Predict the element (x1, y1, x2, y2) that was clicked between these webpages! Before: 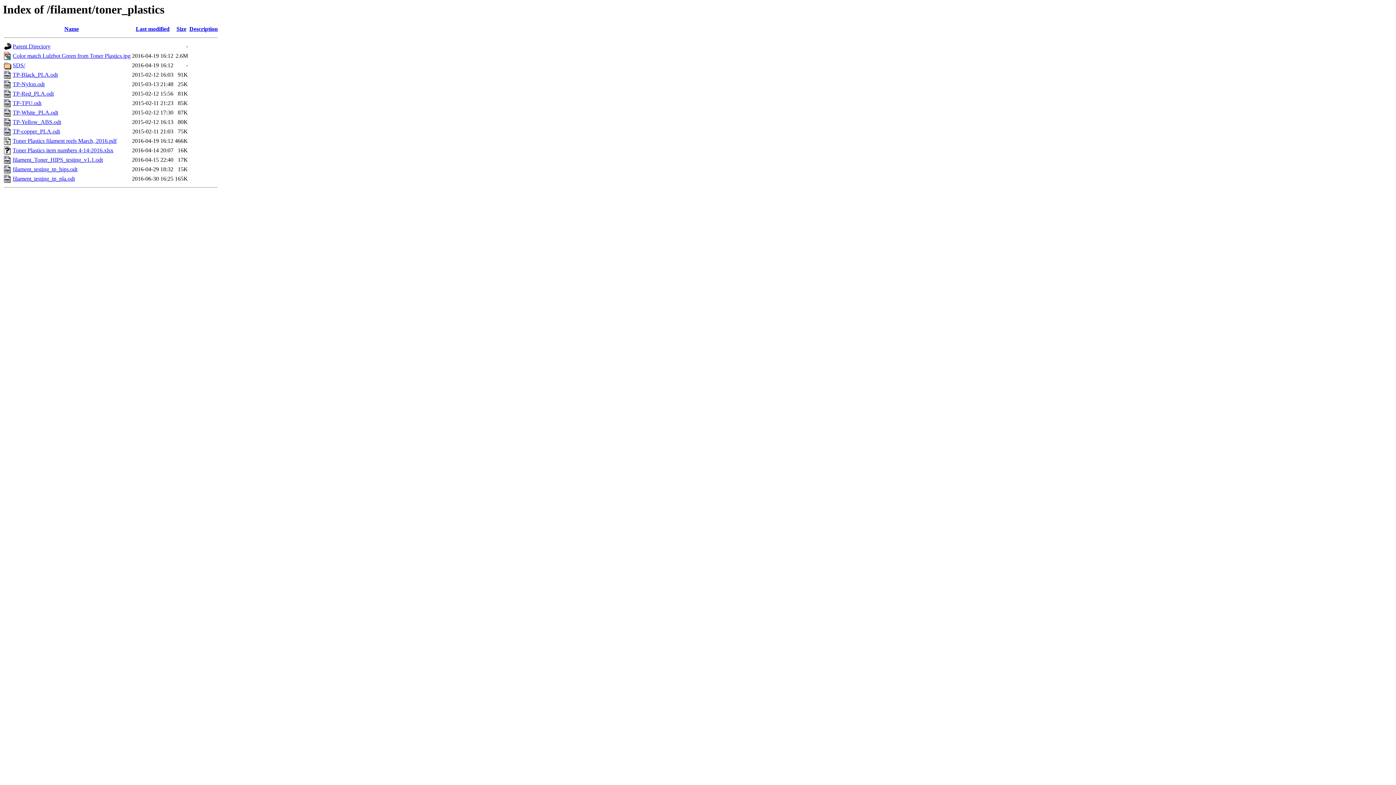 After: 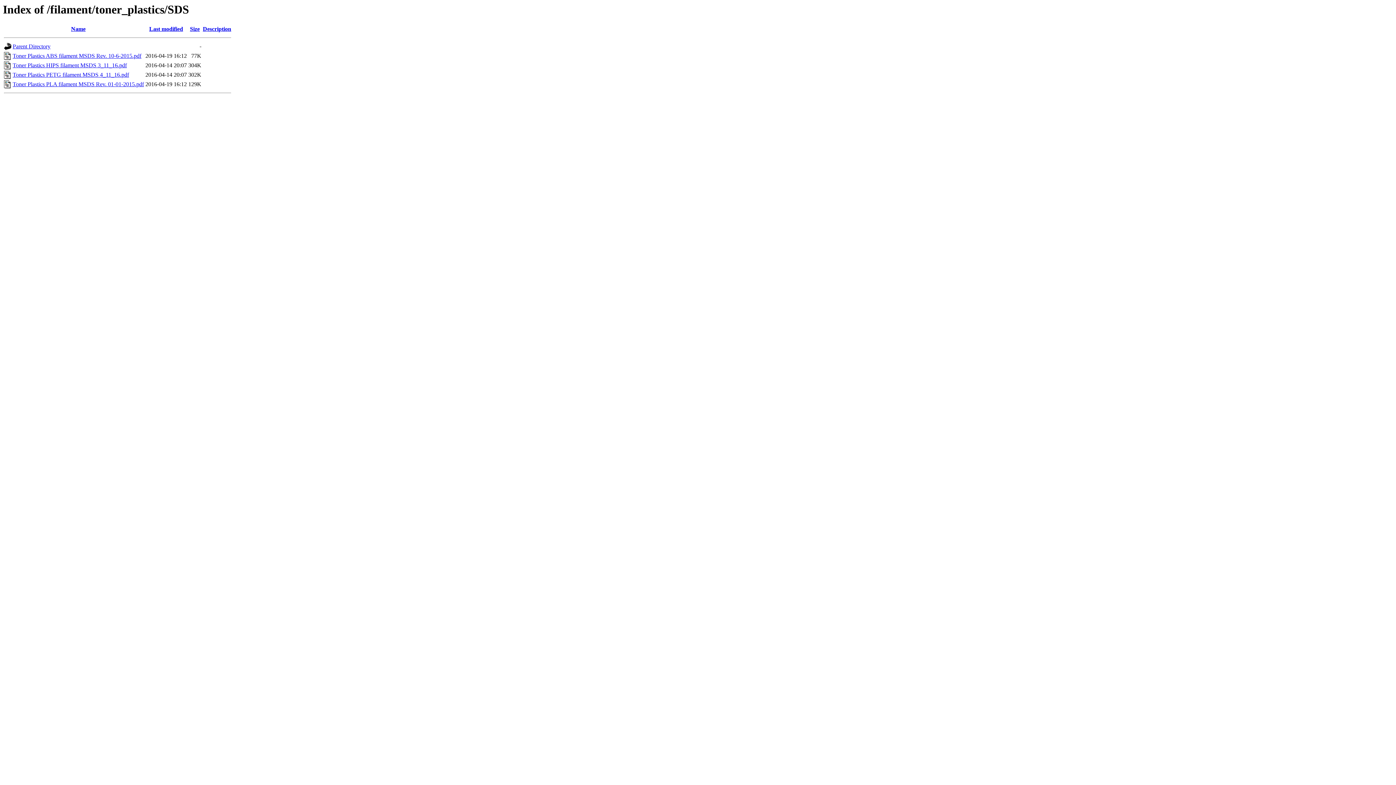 Action: label: SDS/ bbox: (12, 62, 25, 68)